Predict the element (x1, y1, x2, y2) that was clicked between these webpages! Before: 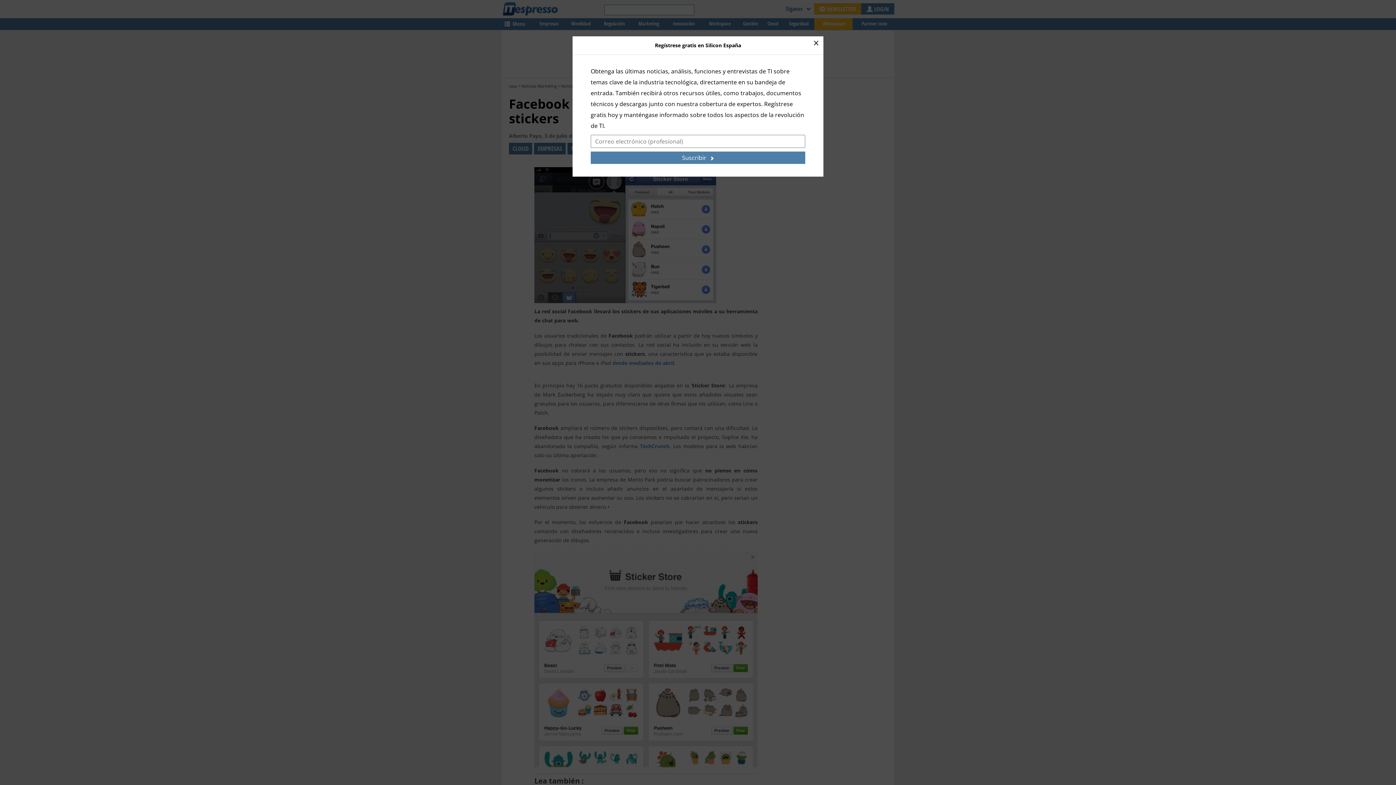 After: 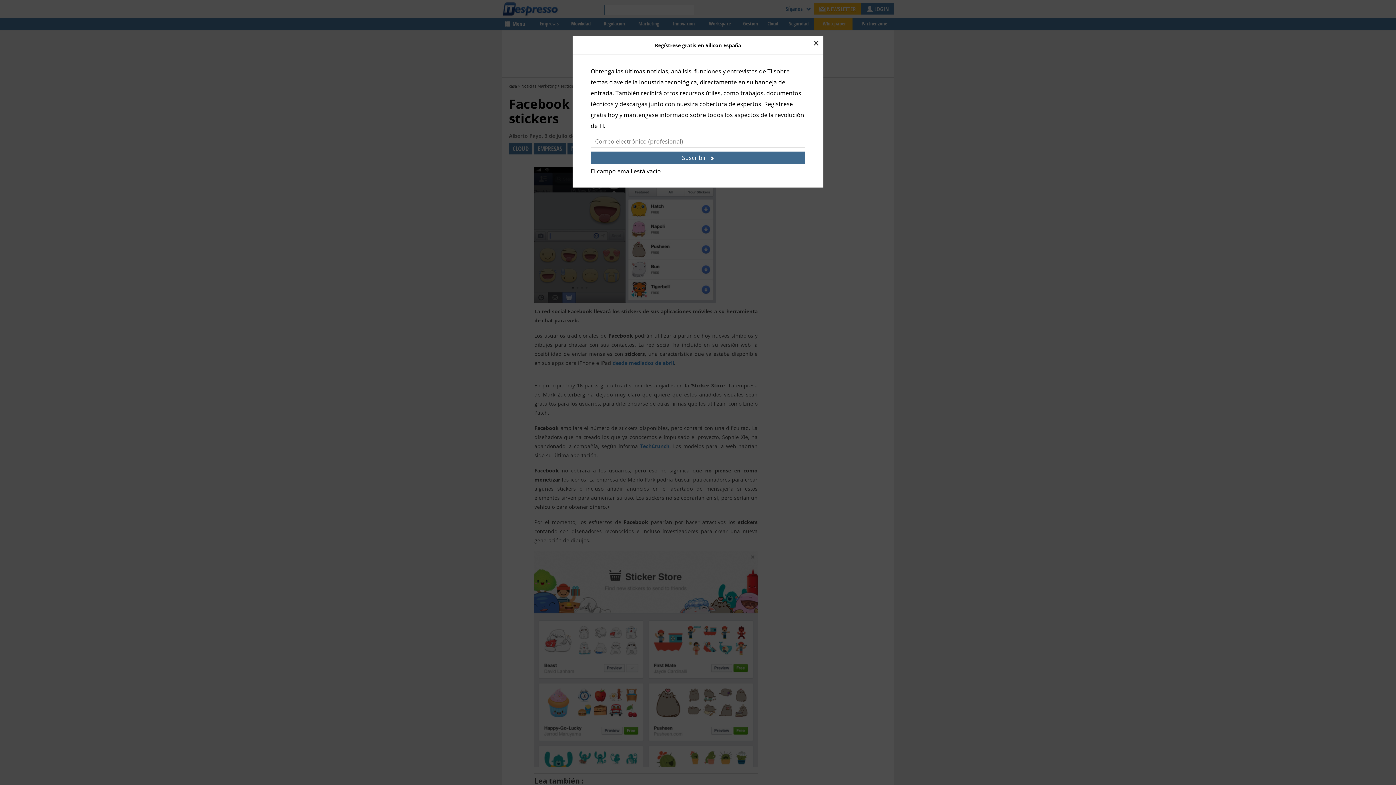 Action: label: Suscribir bbox: (590, 151, 805, 164)